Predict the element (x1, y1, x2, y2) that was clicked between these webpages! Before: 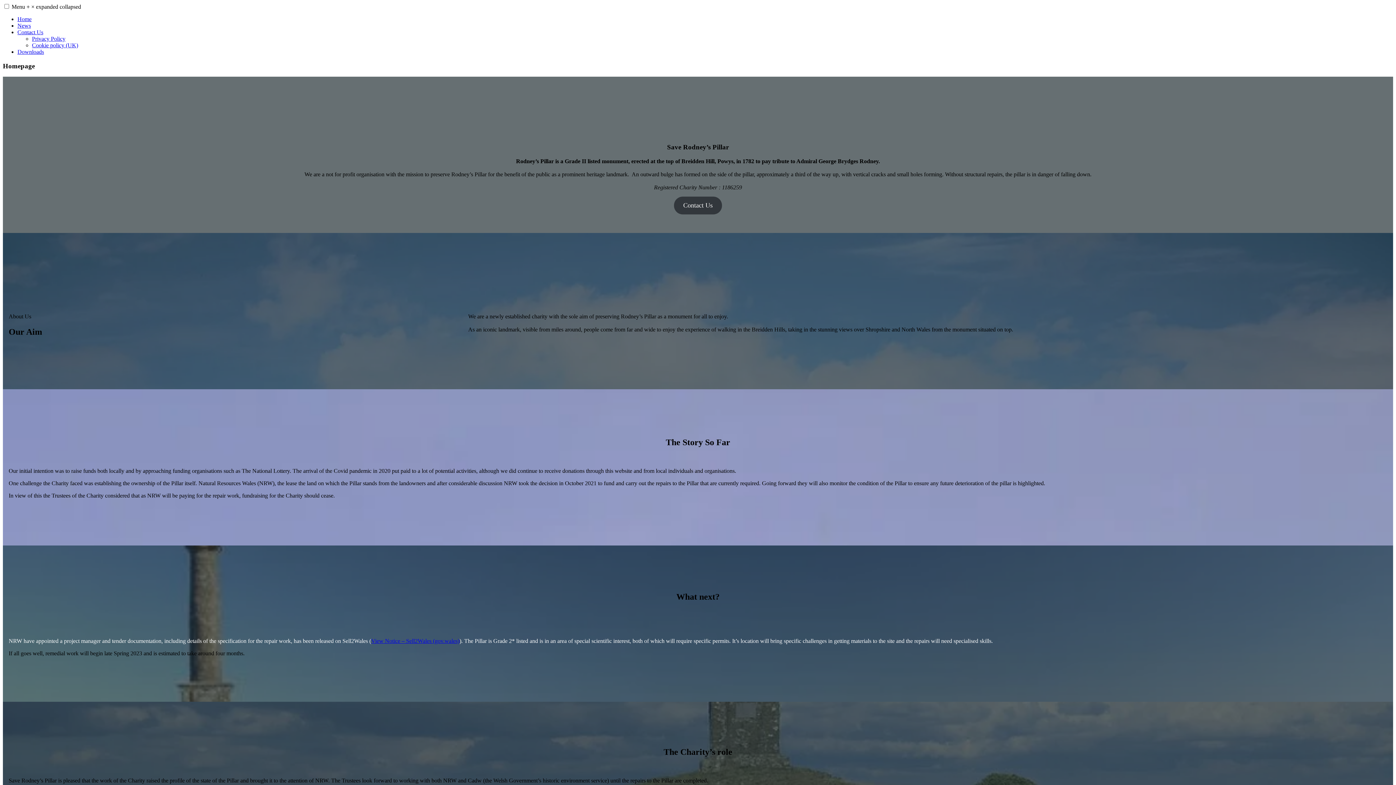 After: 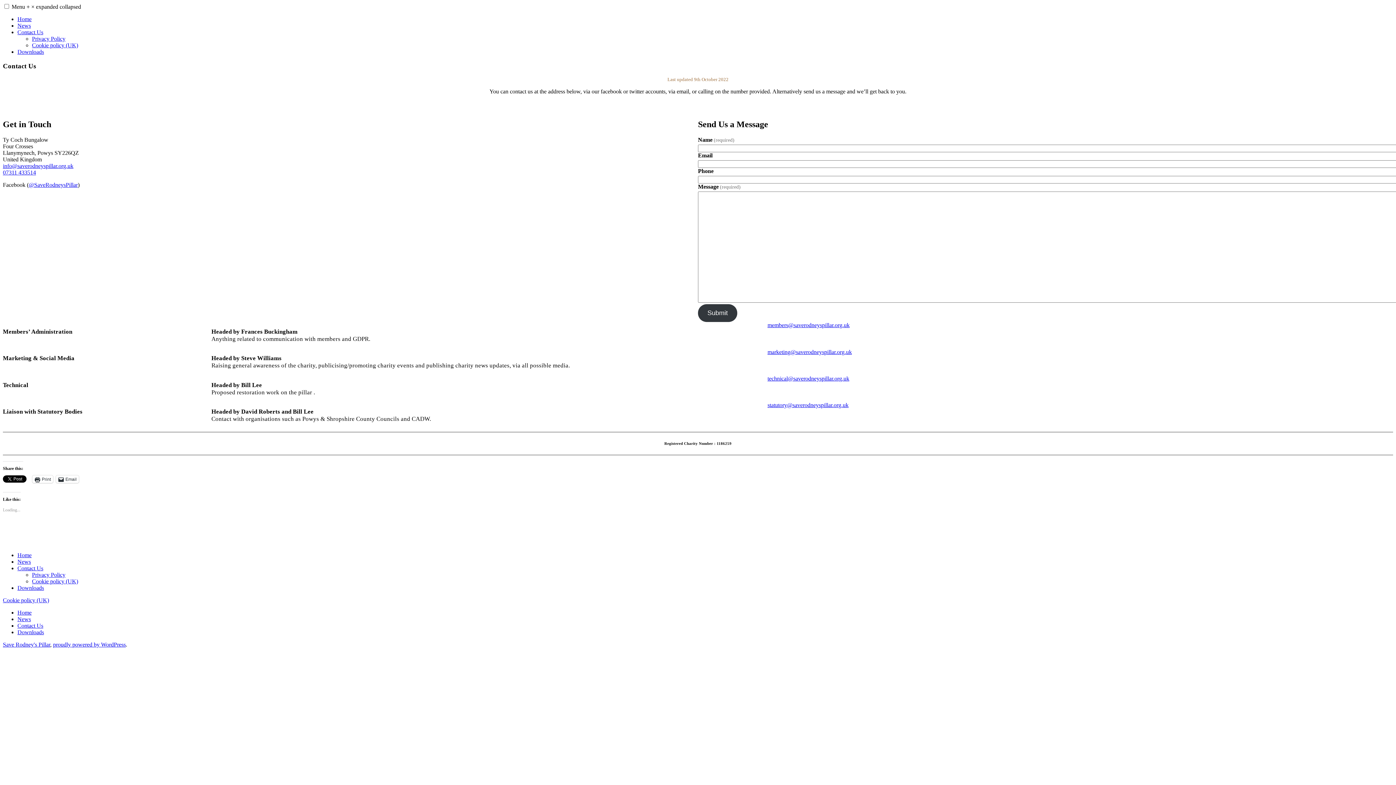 Action: bbox: (674, 196, 722, 214) label: Contact Us